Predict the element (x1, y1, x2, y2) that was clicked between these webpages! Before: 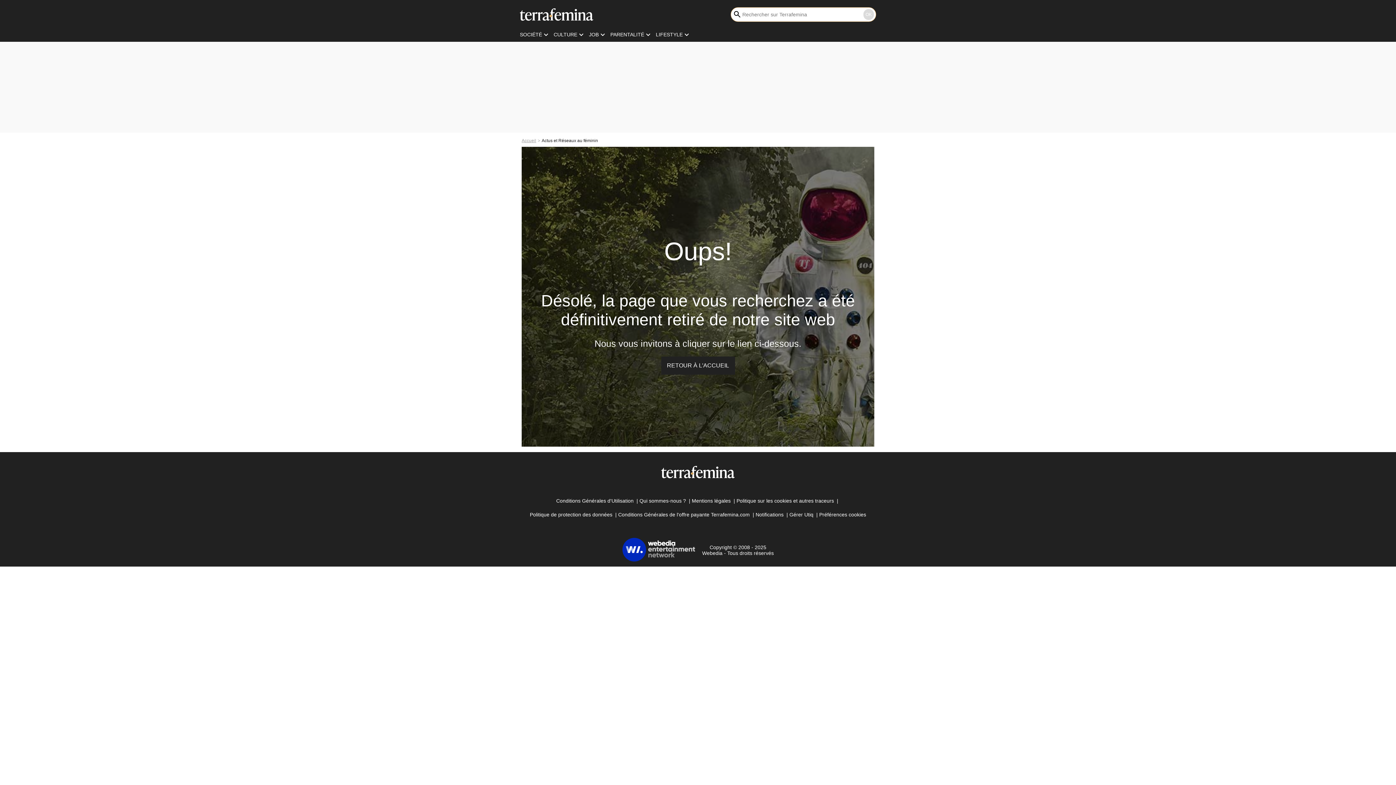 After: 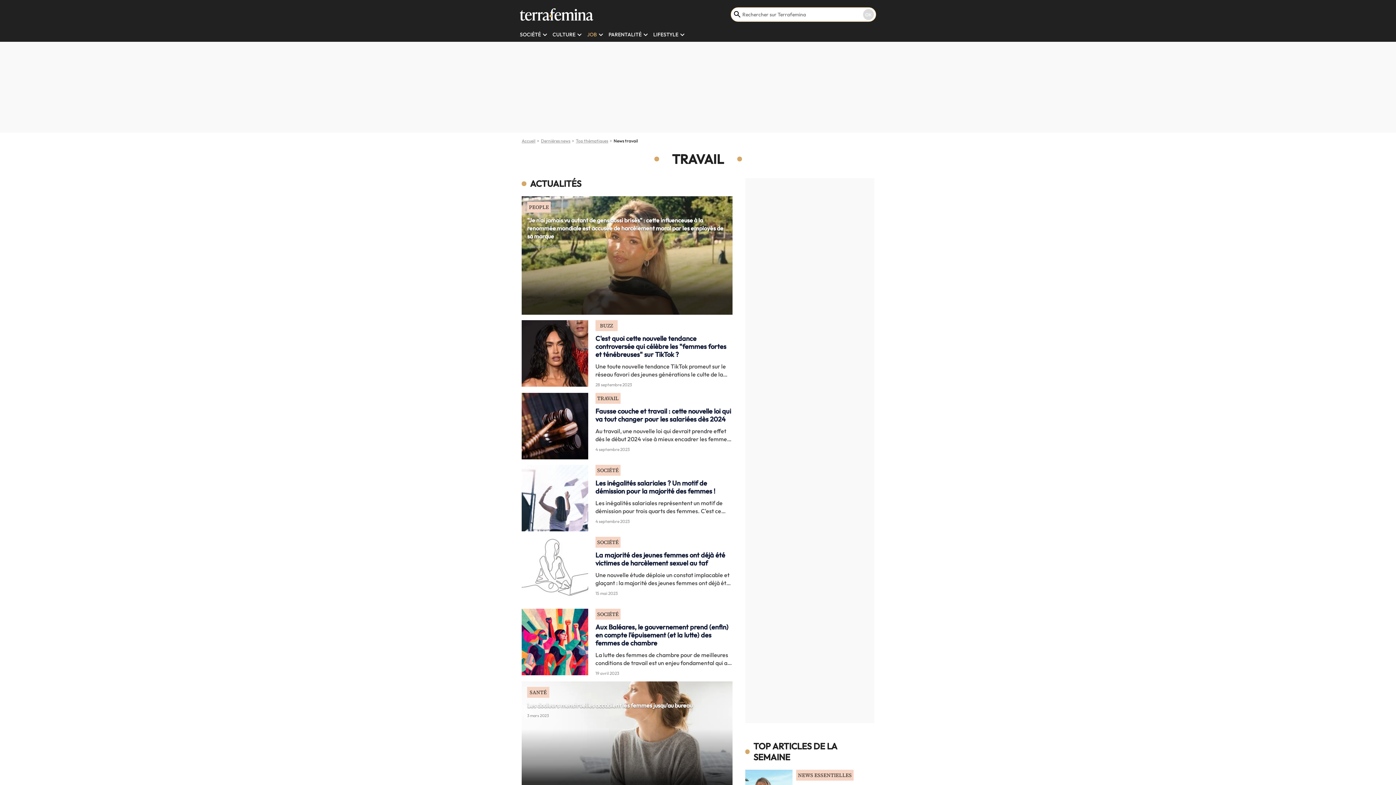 Action: label: JOB bbox: (589, 31, 598, 37)